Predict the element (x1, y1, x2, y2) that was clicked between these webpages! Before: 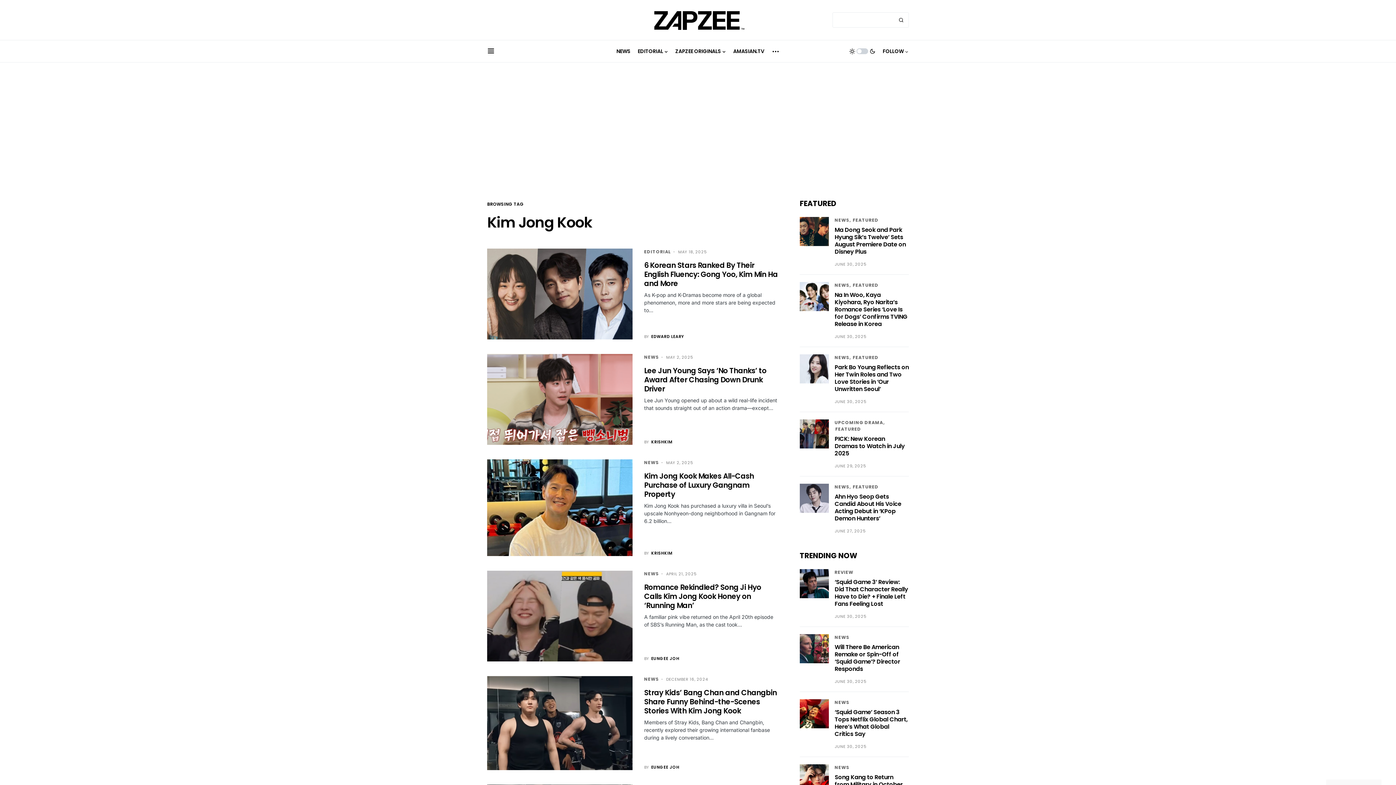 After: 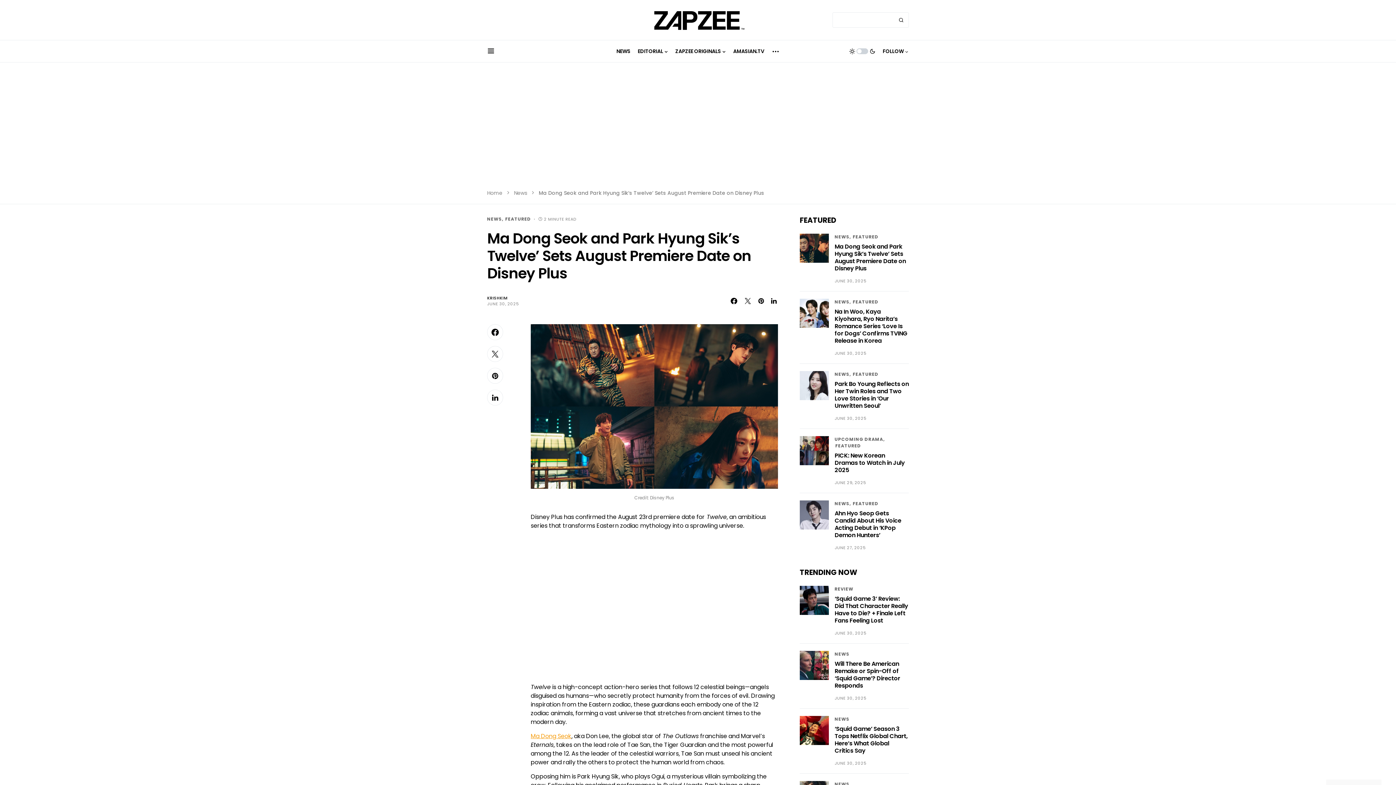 Action: bbox: (834, 225, 906, 256) label: Ma Dong Seok and Park Hyung Sik’s Twelve’ Sets August Premiere Date on Disney Plus